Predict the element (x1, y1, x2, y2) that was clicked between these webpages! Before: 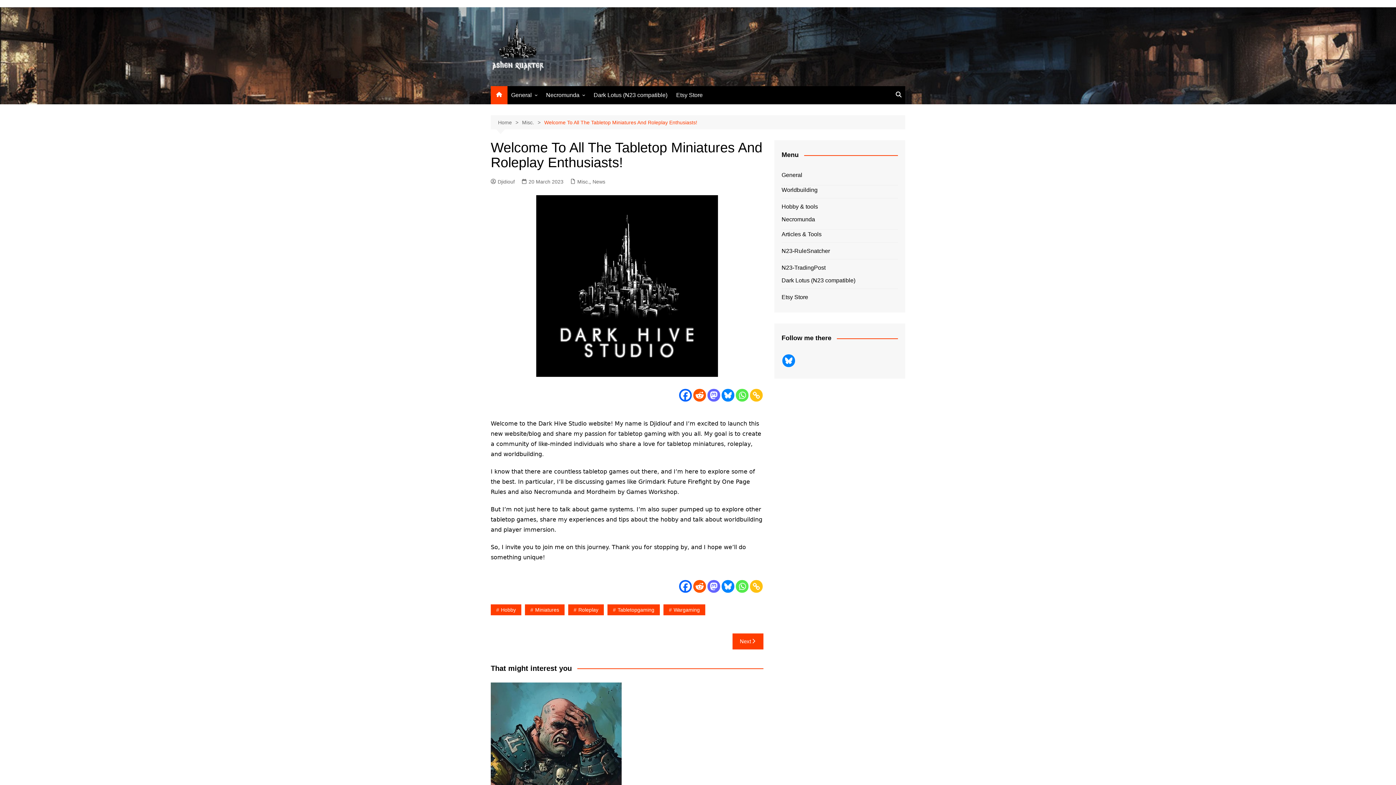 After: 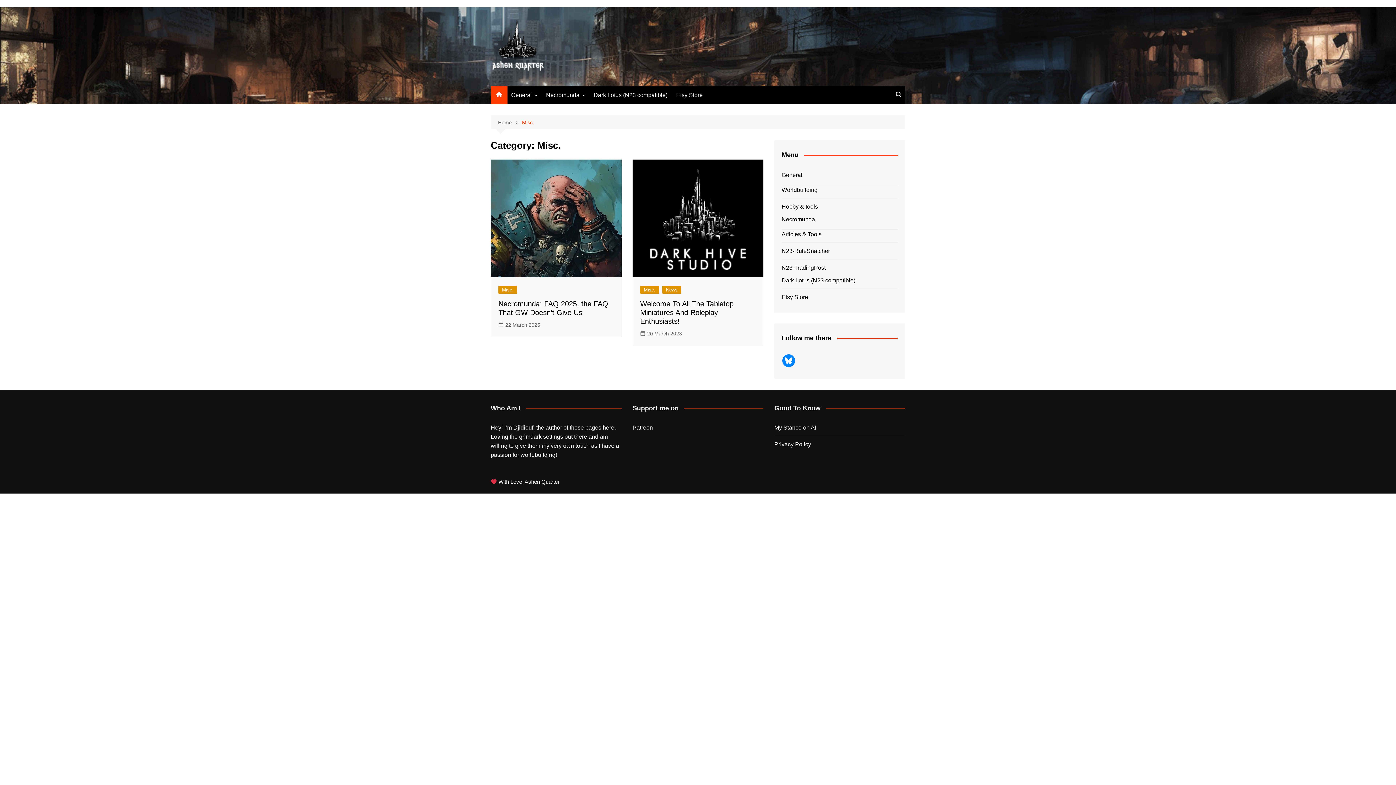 Action: label: Misc. bbox: (522, 118, 544, 126)